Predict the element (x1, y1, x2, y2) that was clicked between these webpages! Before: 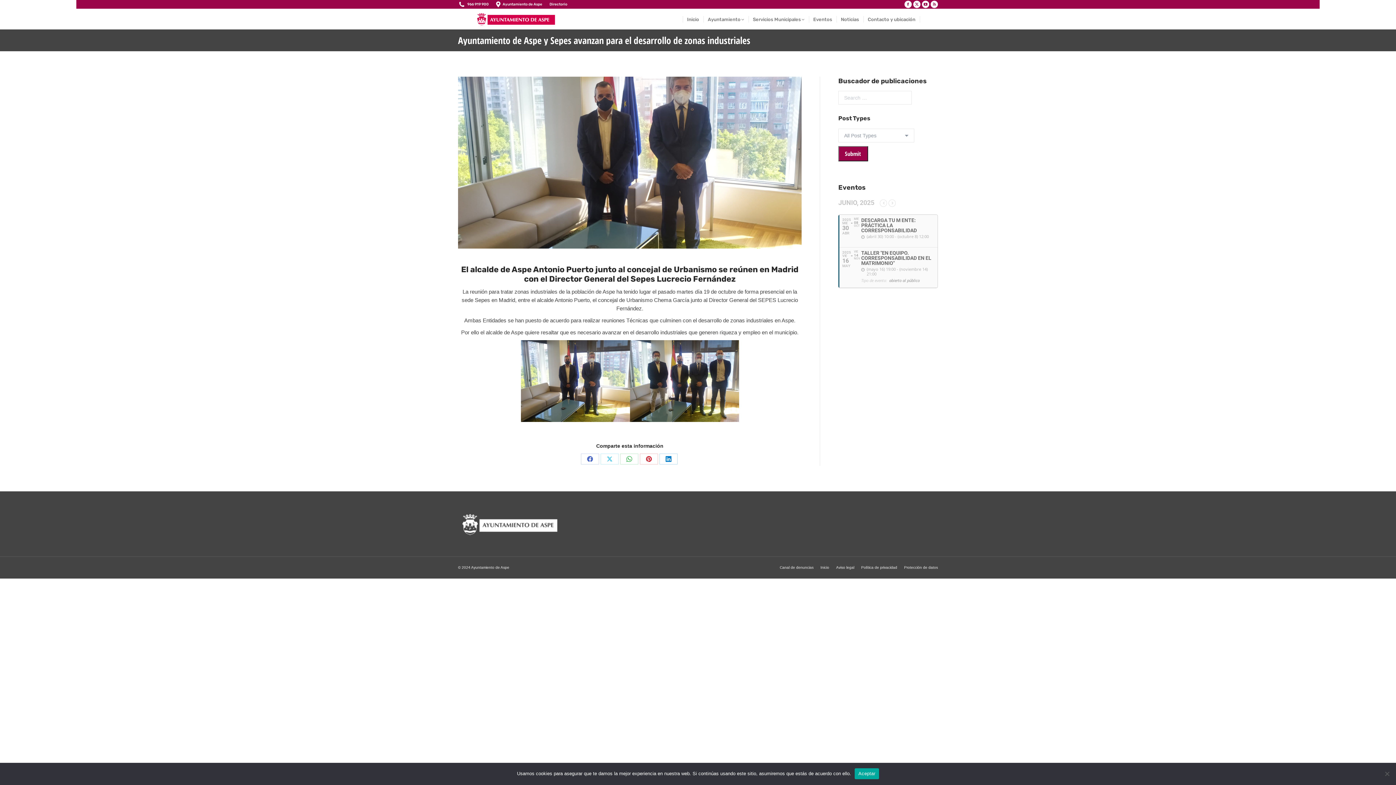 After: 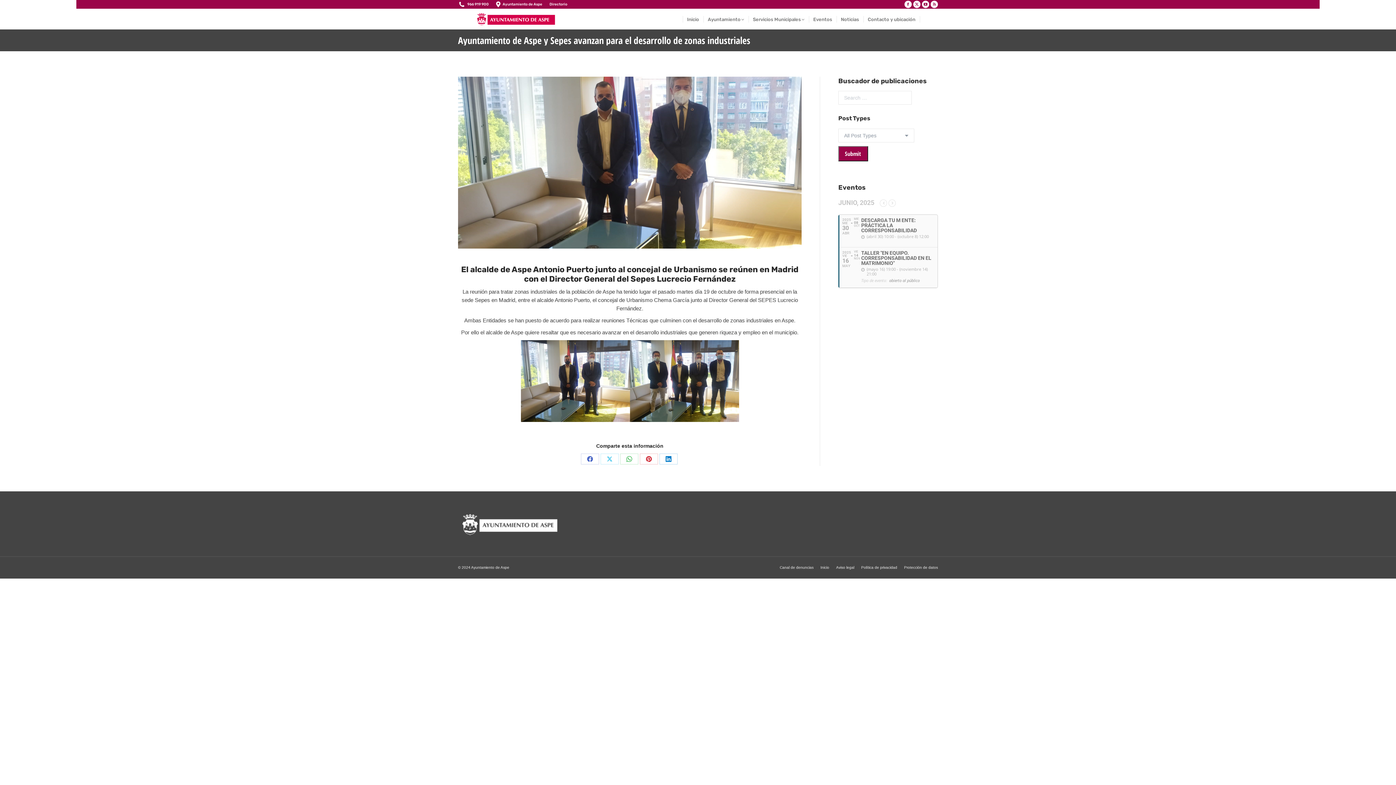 Action: bbox: (854, 768, 879, 779) label: Aceptar